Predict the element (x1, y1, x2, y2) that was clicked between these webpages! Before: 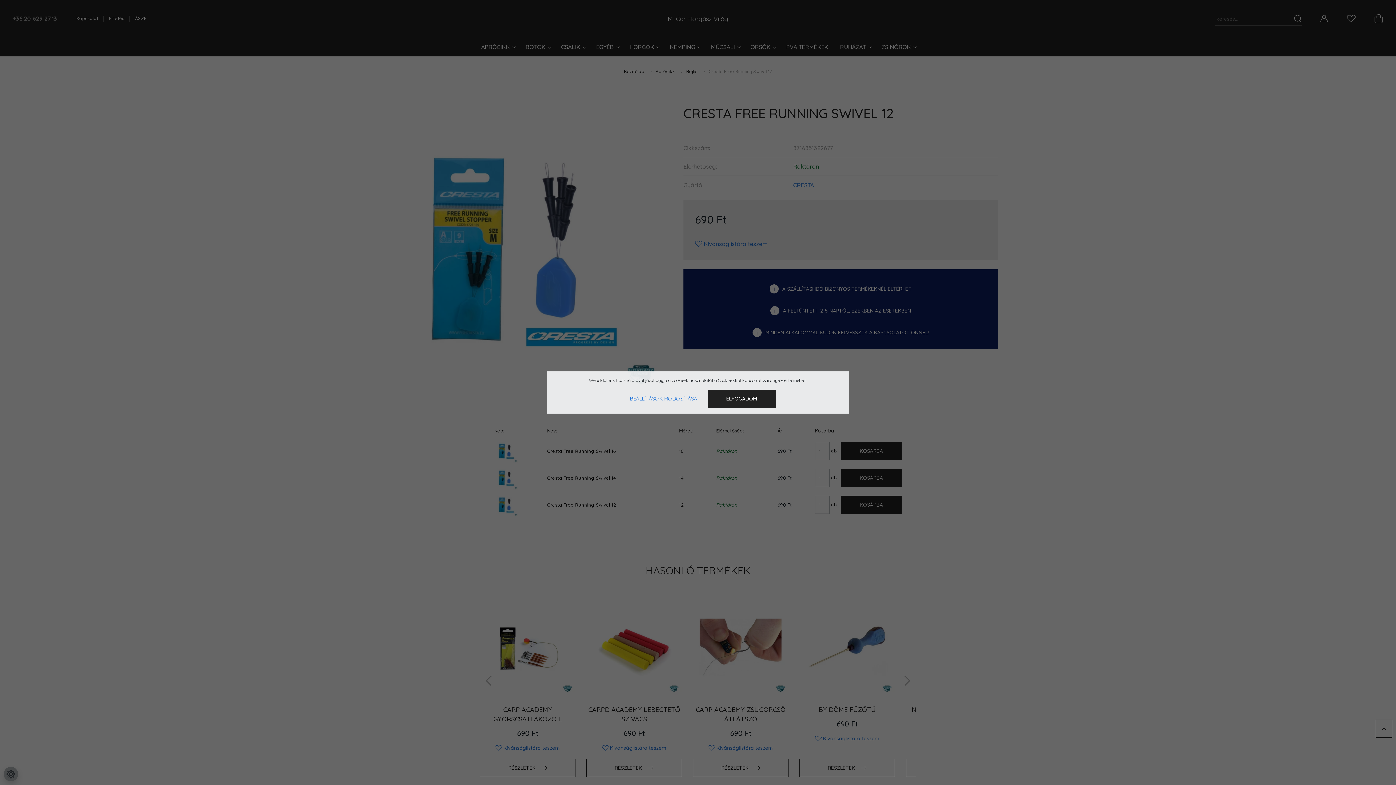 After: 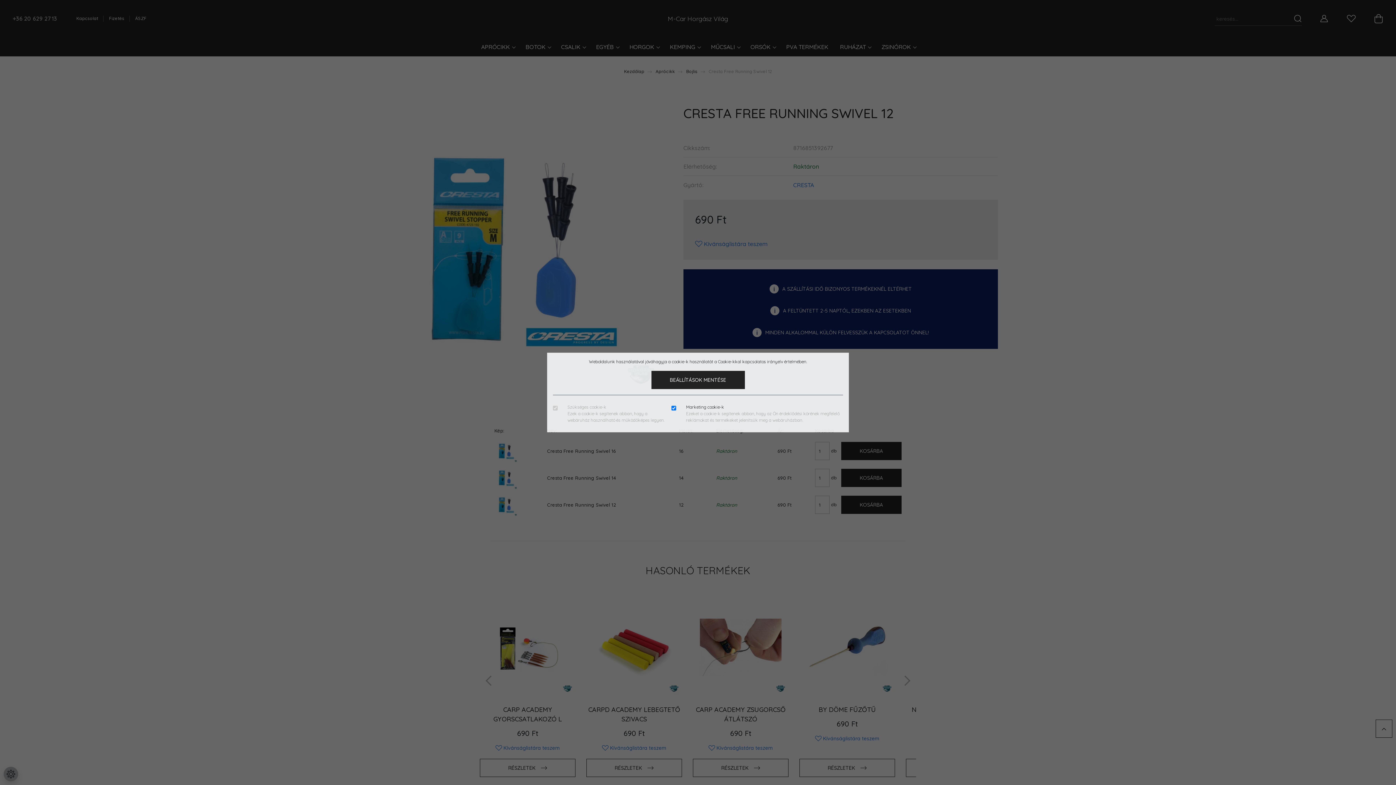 Action: bbox: (620, 389, 706, 408) label: BEÁLLÍTÁSOK MÓDOSÍTÁSA